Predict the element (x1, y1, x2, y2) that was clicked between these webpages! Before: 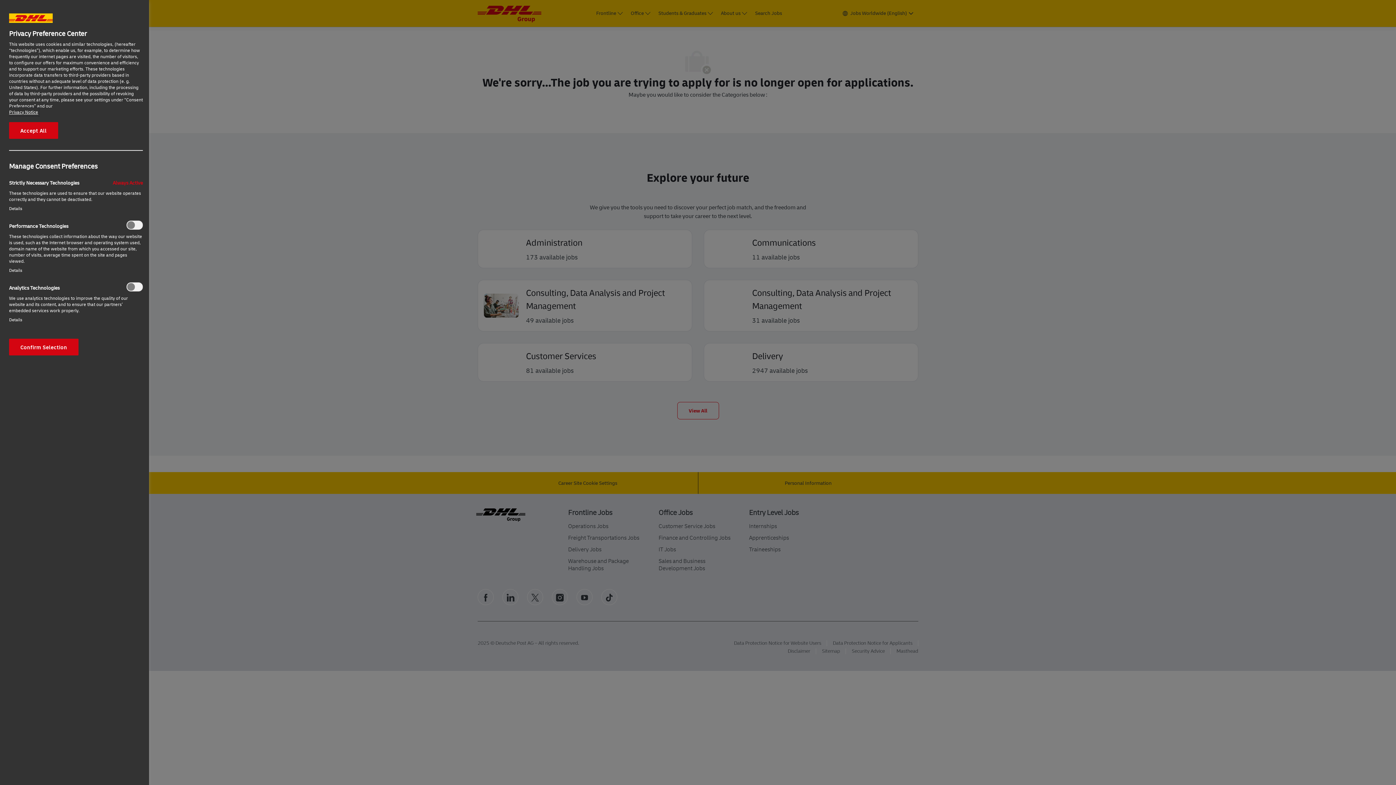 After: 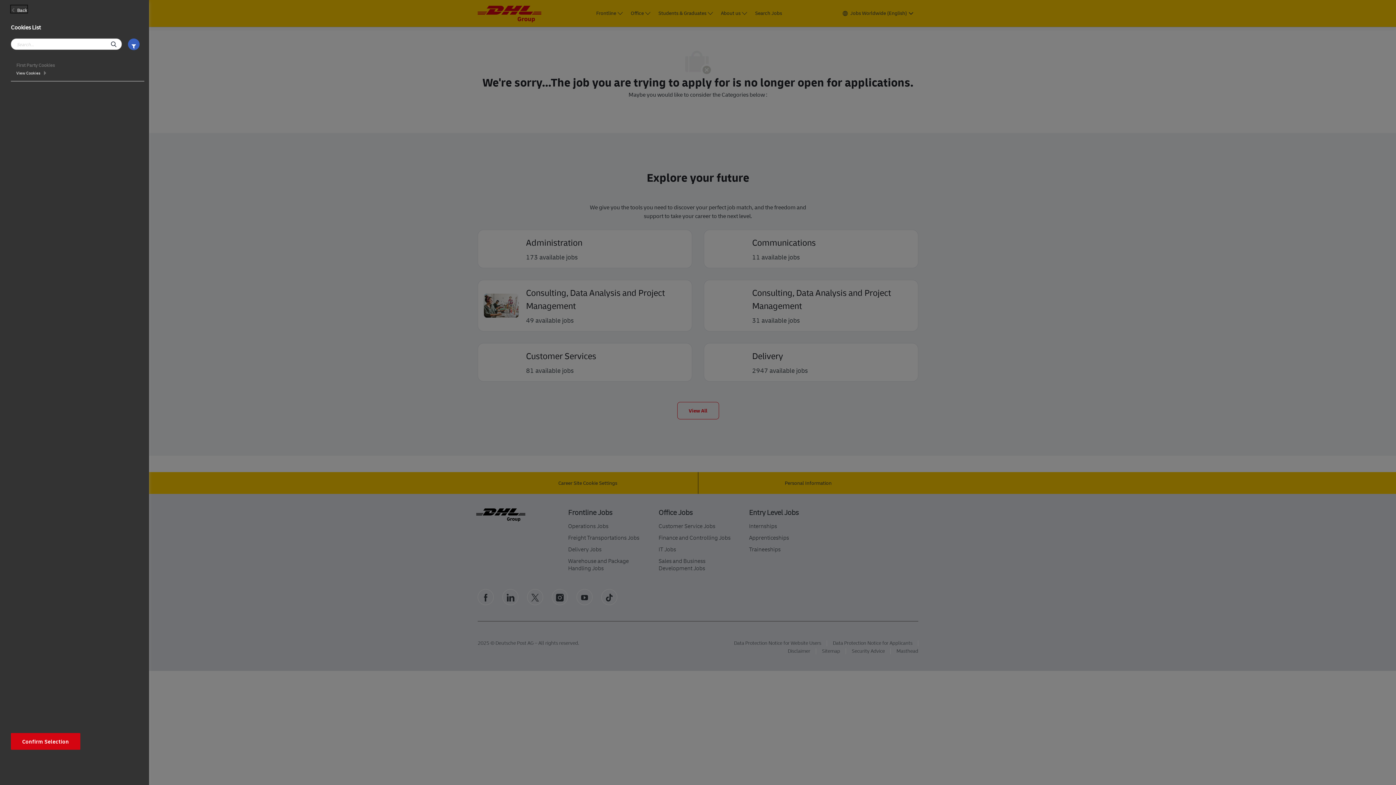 Action: label: Details‎ bbox: (9, 267, 22, 273)